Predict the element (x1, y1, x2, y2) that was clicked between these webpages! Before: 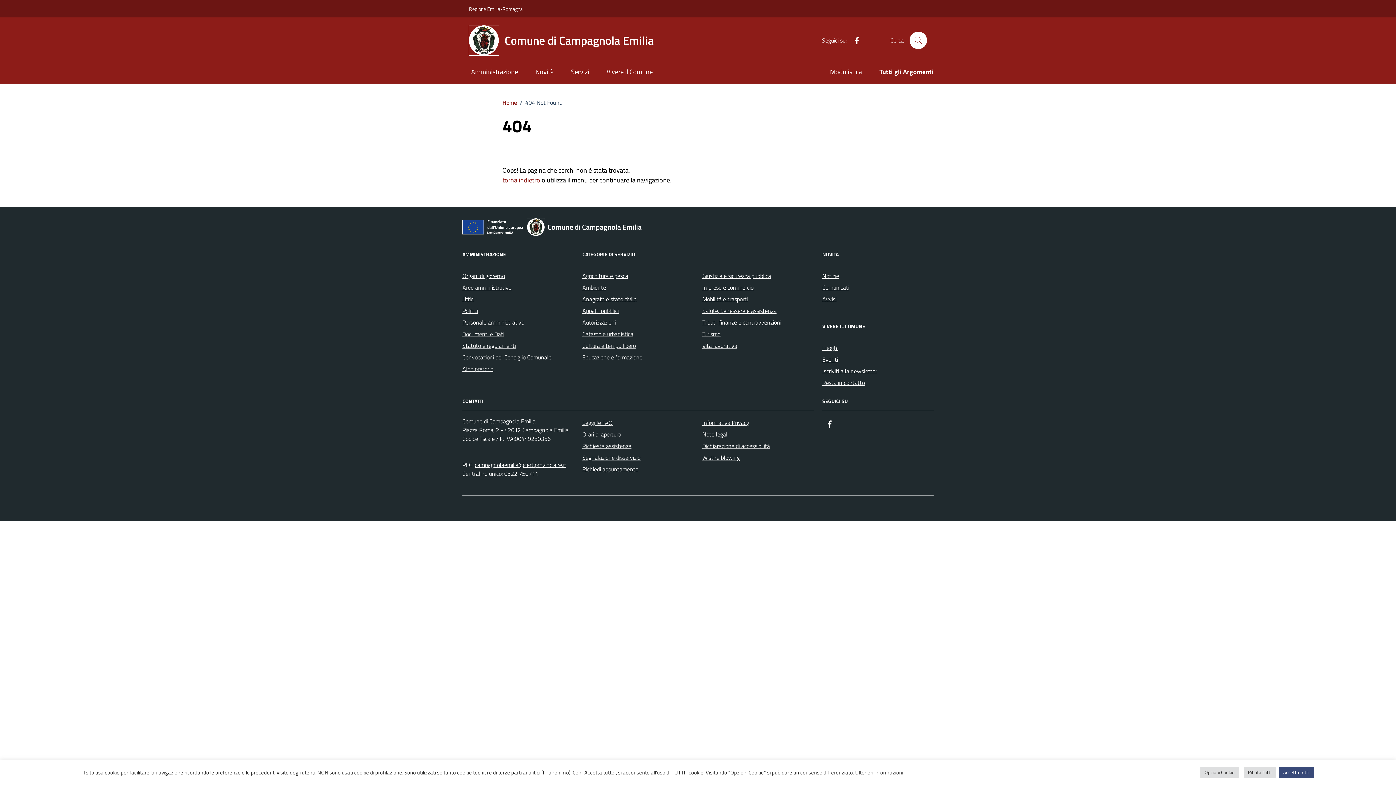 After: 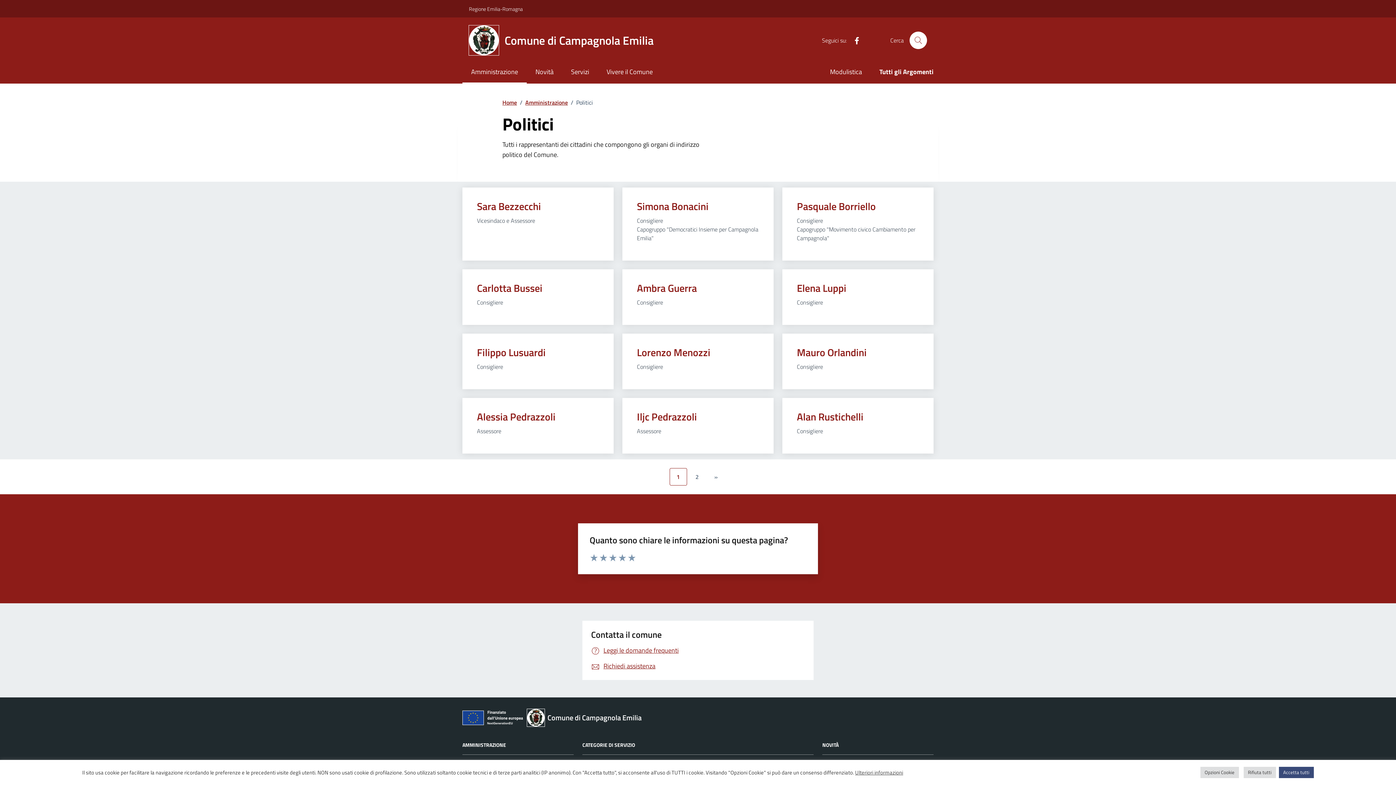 Action: bbox: (462, 305, 478, 316) label: Politici